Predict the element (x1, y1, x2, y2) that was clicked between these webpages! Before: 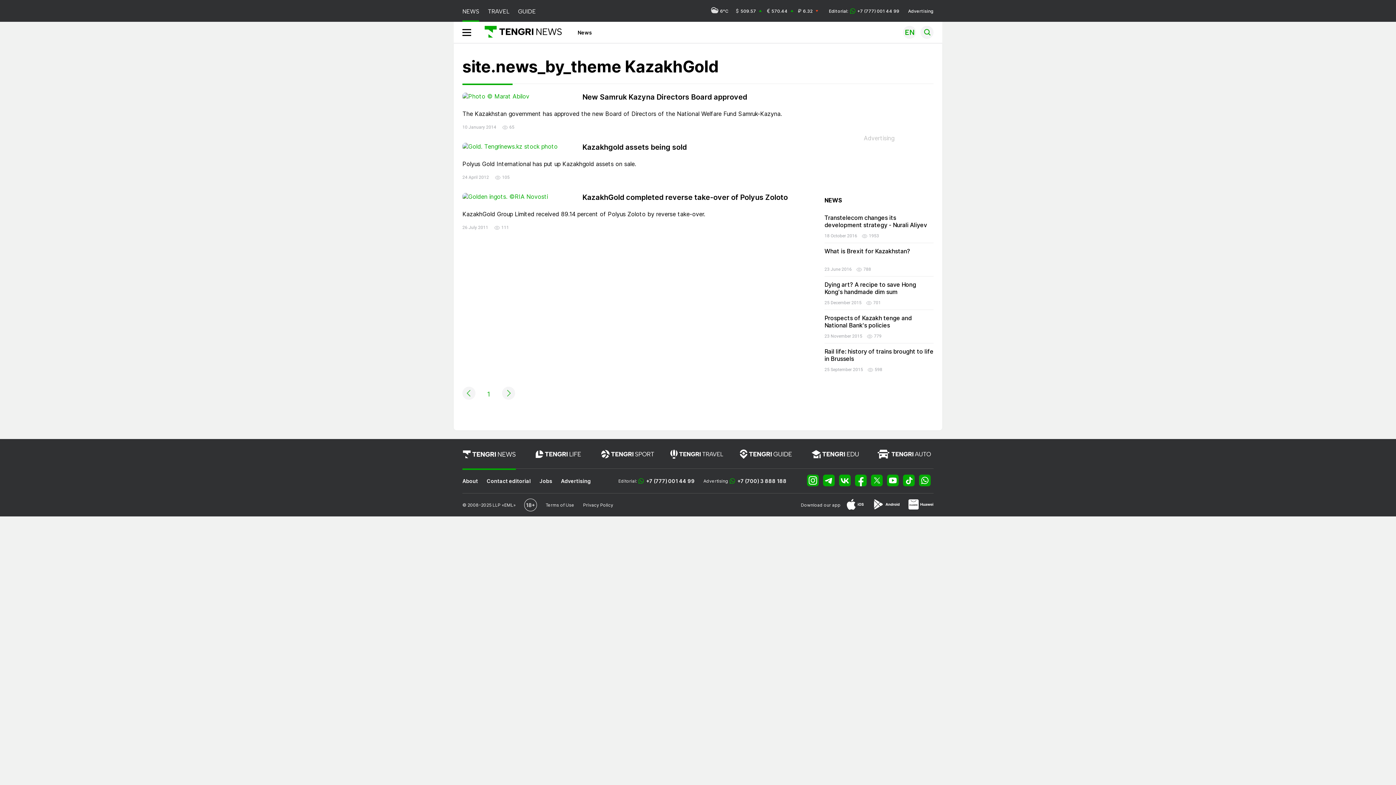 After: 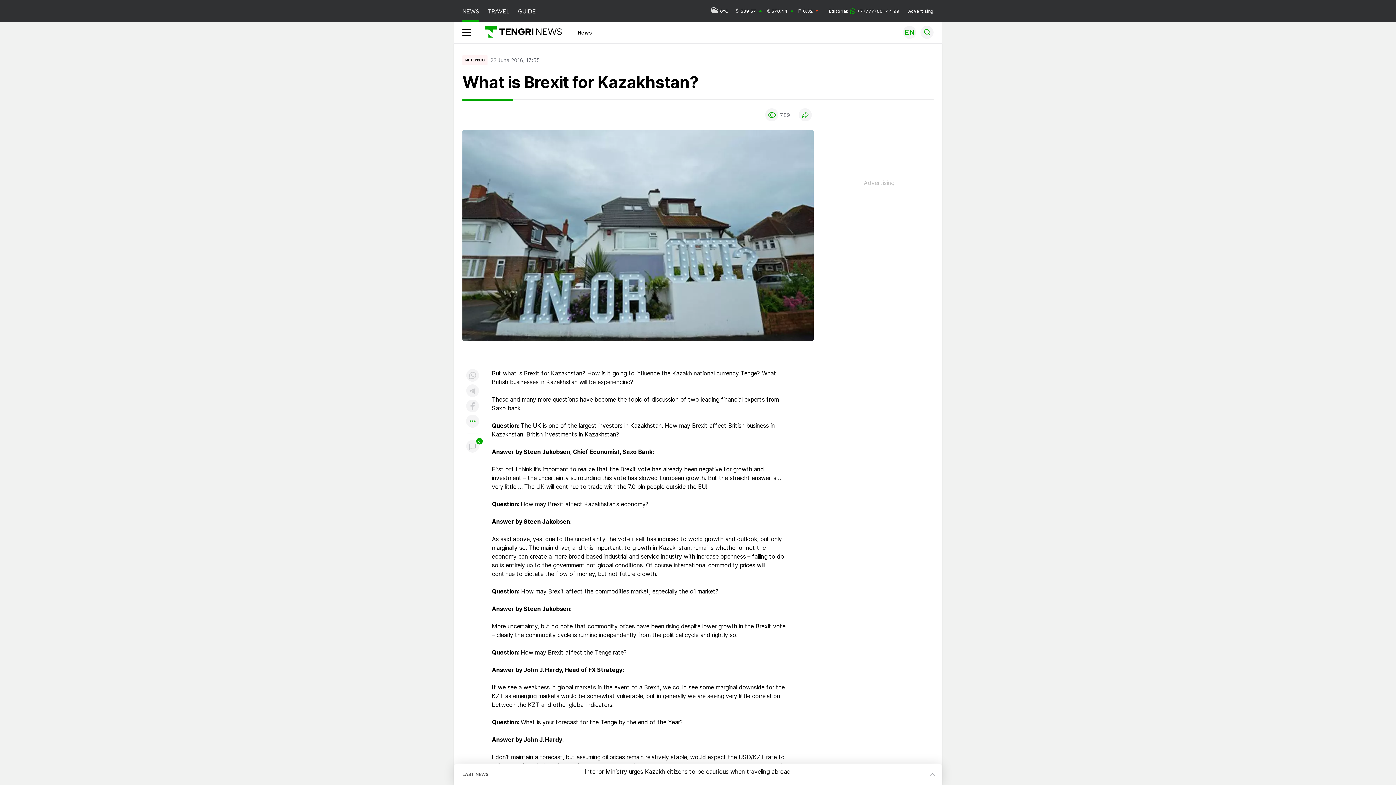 Action: bbox: (824, 247, 910, 264) label: What is Brexit for Kazakhstan?